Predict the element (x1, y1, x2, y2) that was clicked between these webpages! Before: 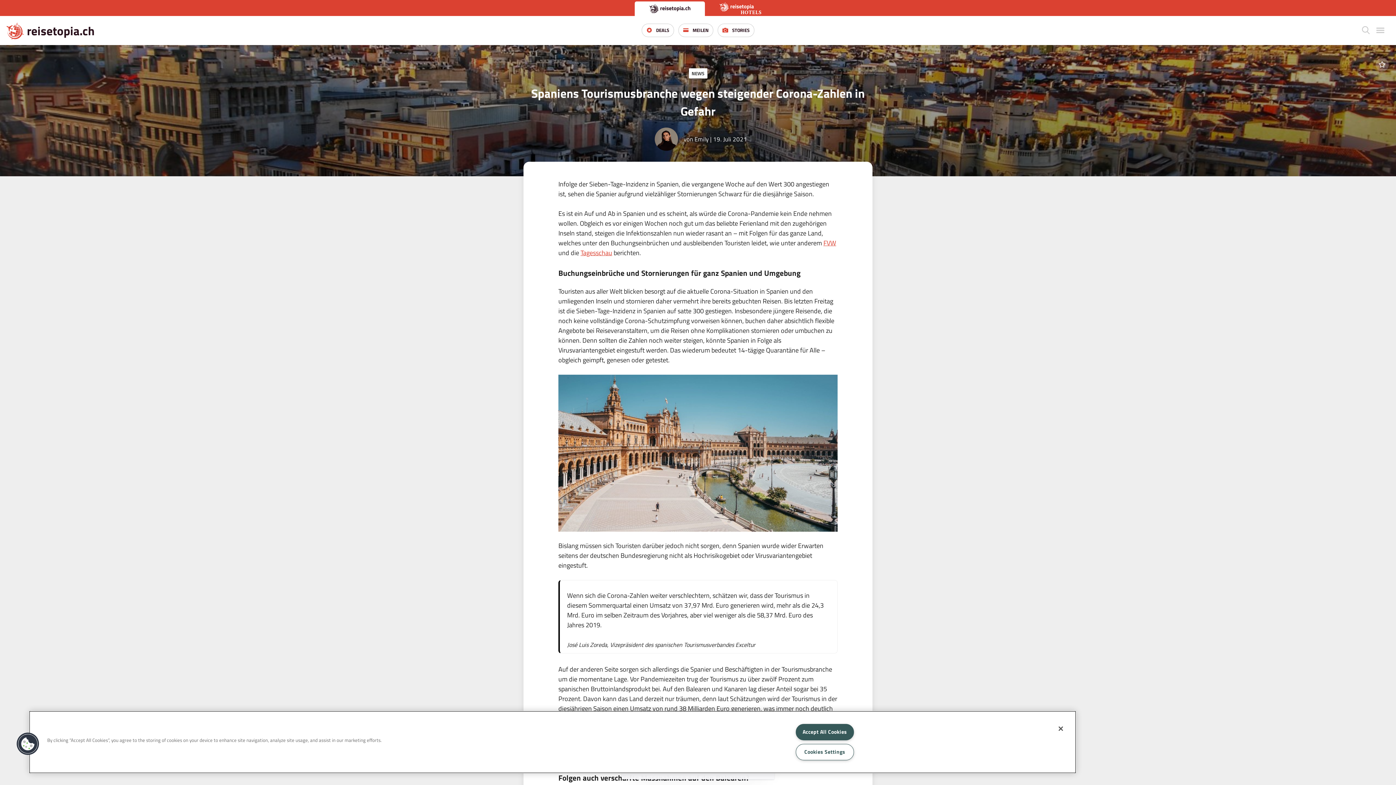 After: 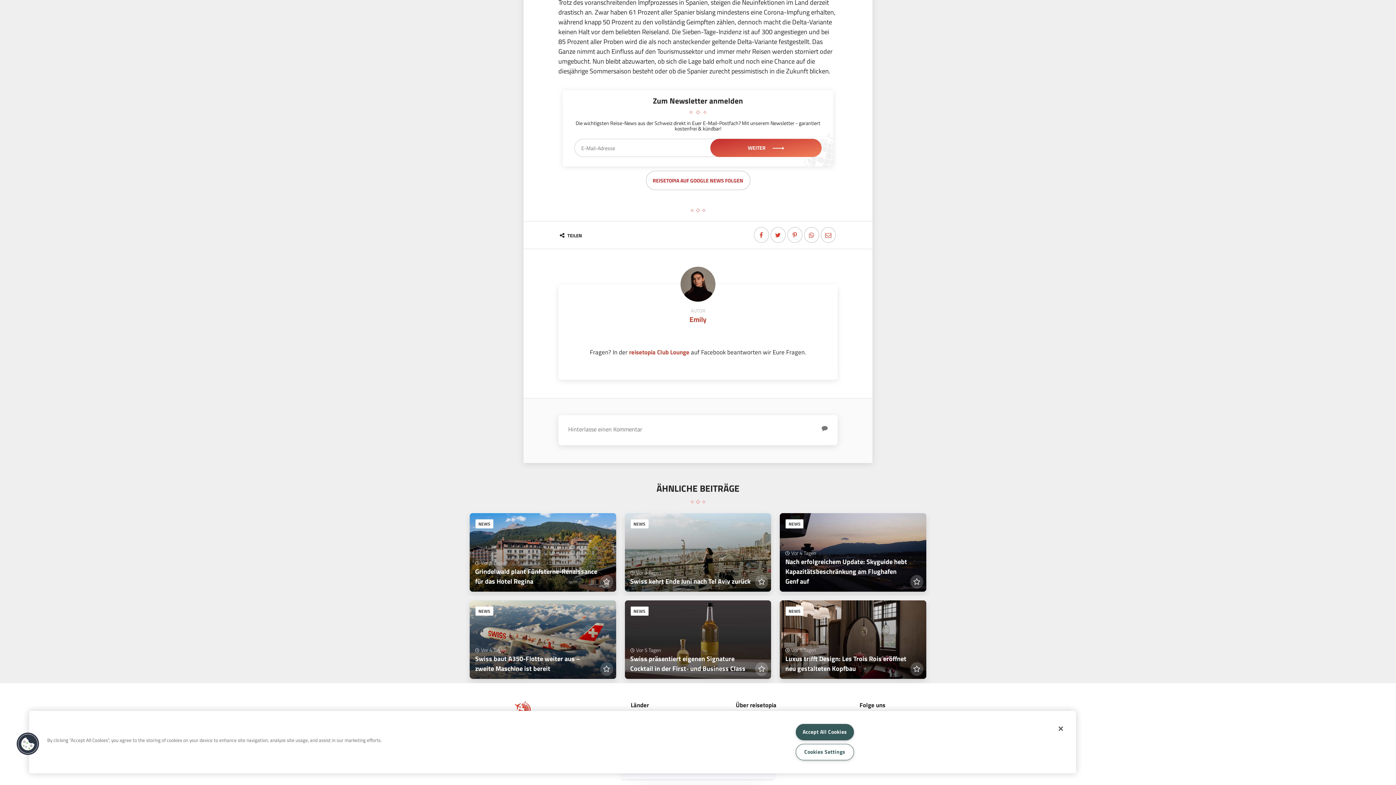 Action: label: Emily bbox: (694, 134, 708, 143)